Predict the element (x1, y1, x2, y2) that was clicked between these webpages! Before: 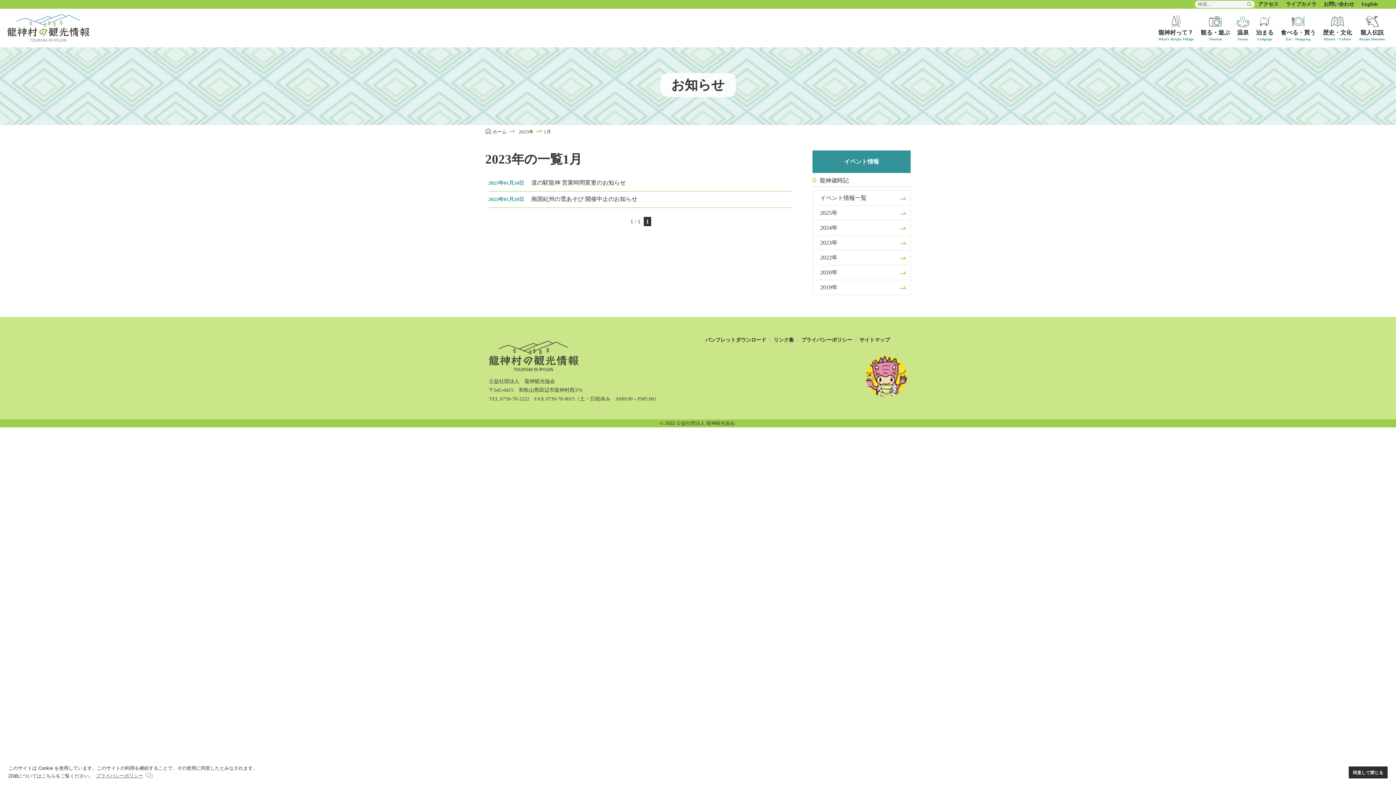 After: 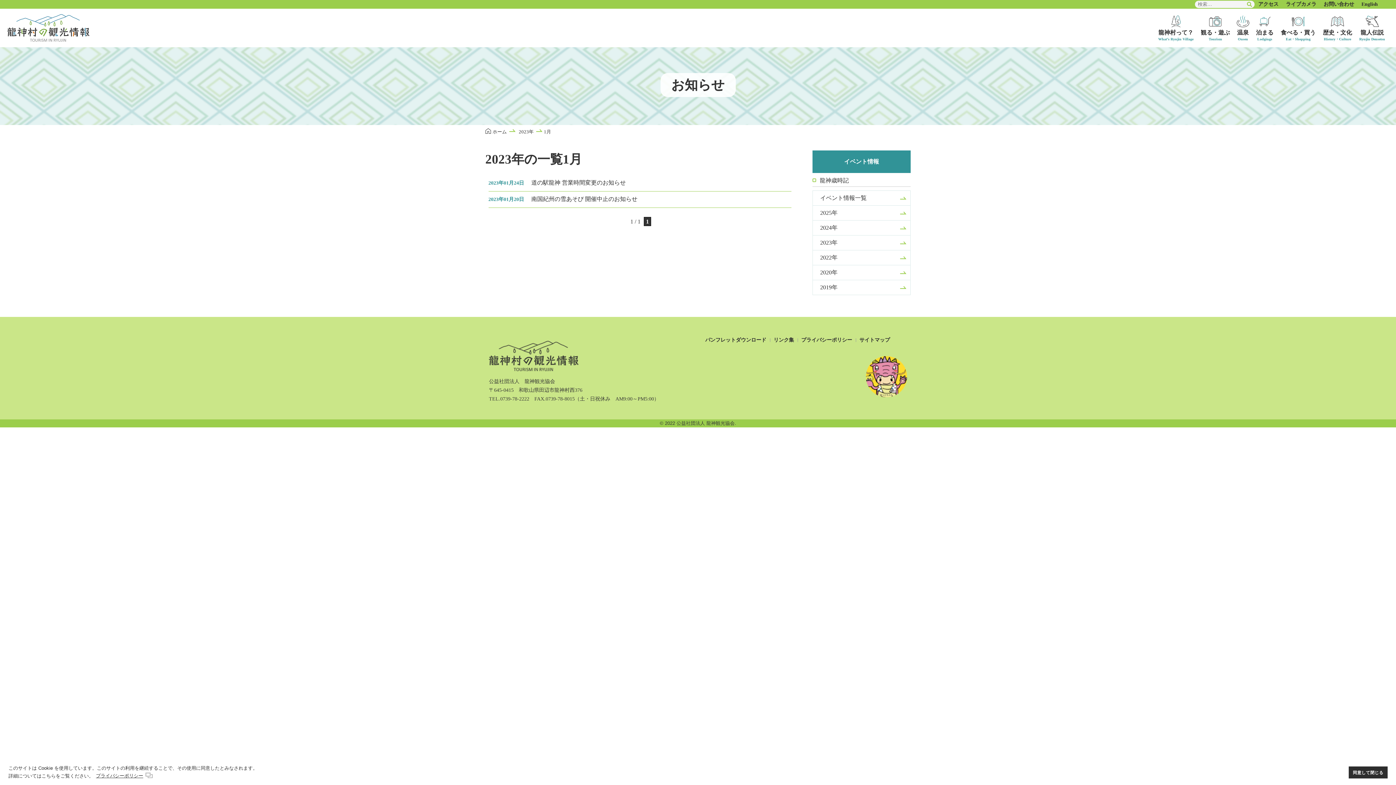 Action: bbox: (95, 771, 152, 780) label: learn more about cookies